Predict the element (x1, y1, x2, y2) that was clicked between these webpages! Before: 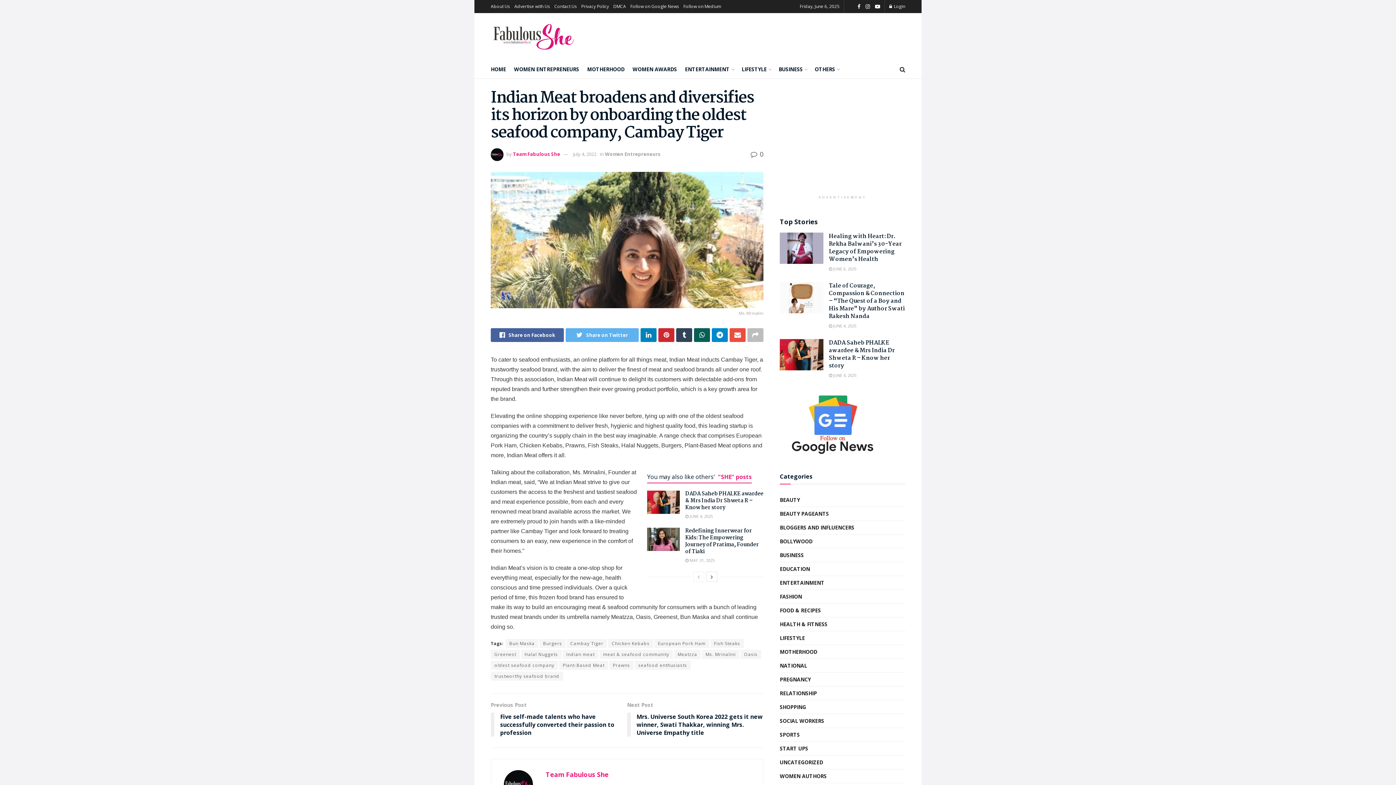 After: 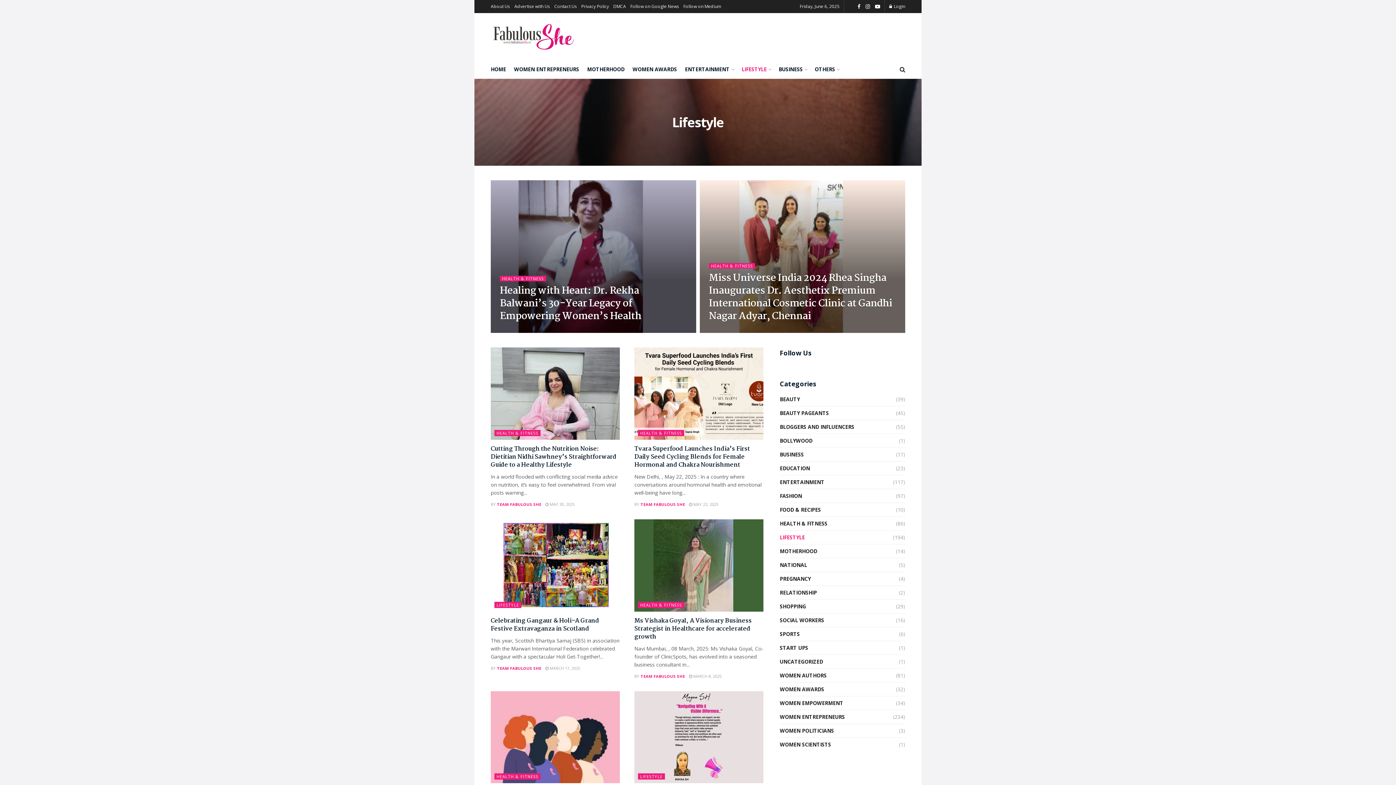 Action: bbox: (780, 633, 805, 642) label: LIFESTYLE